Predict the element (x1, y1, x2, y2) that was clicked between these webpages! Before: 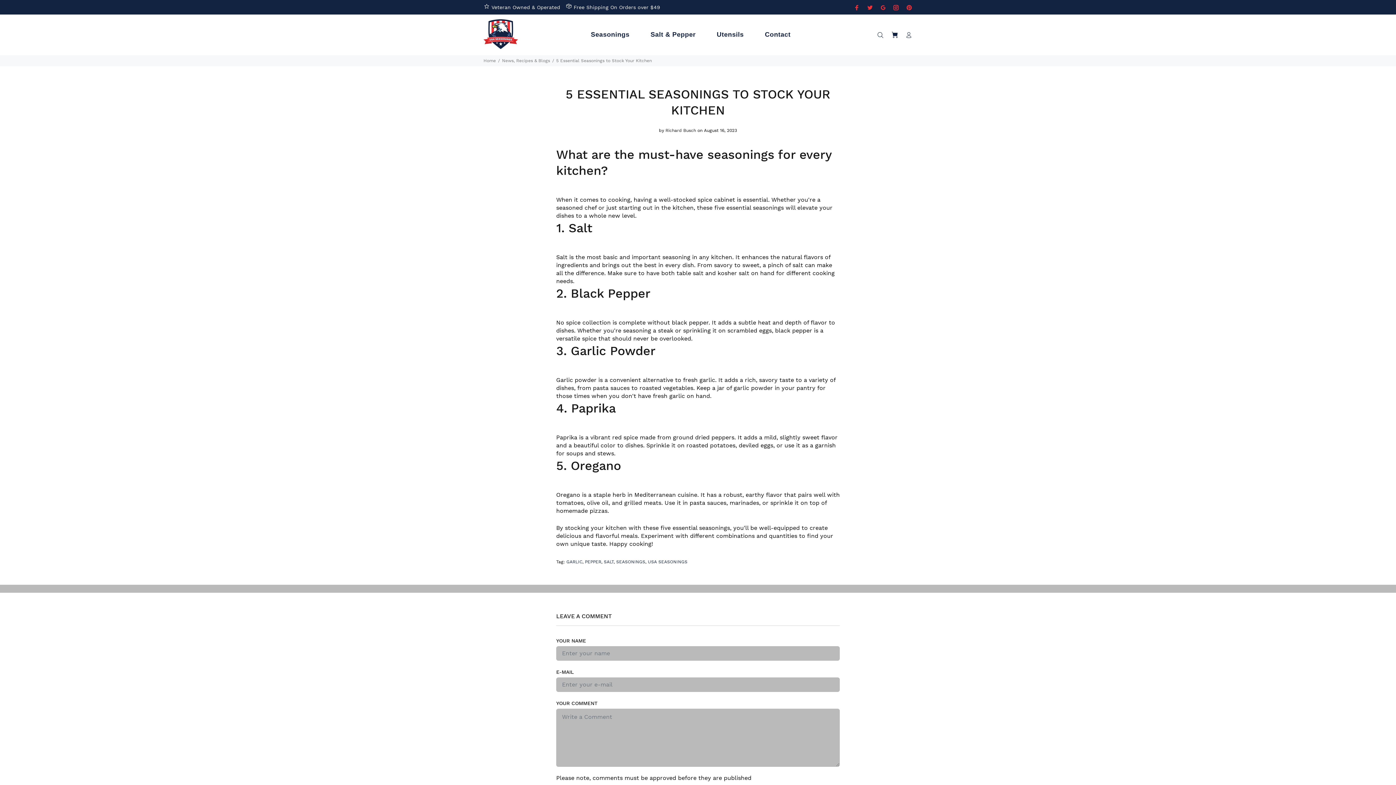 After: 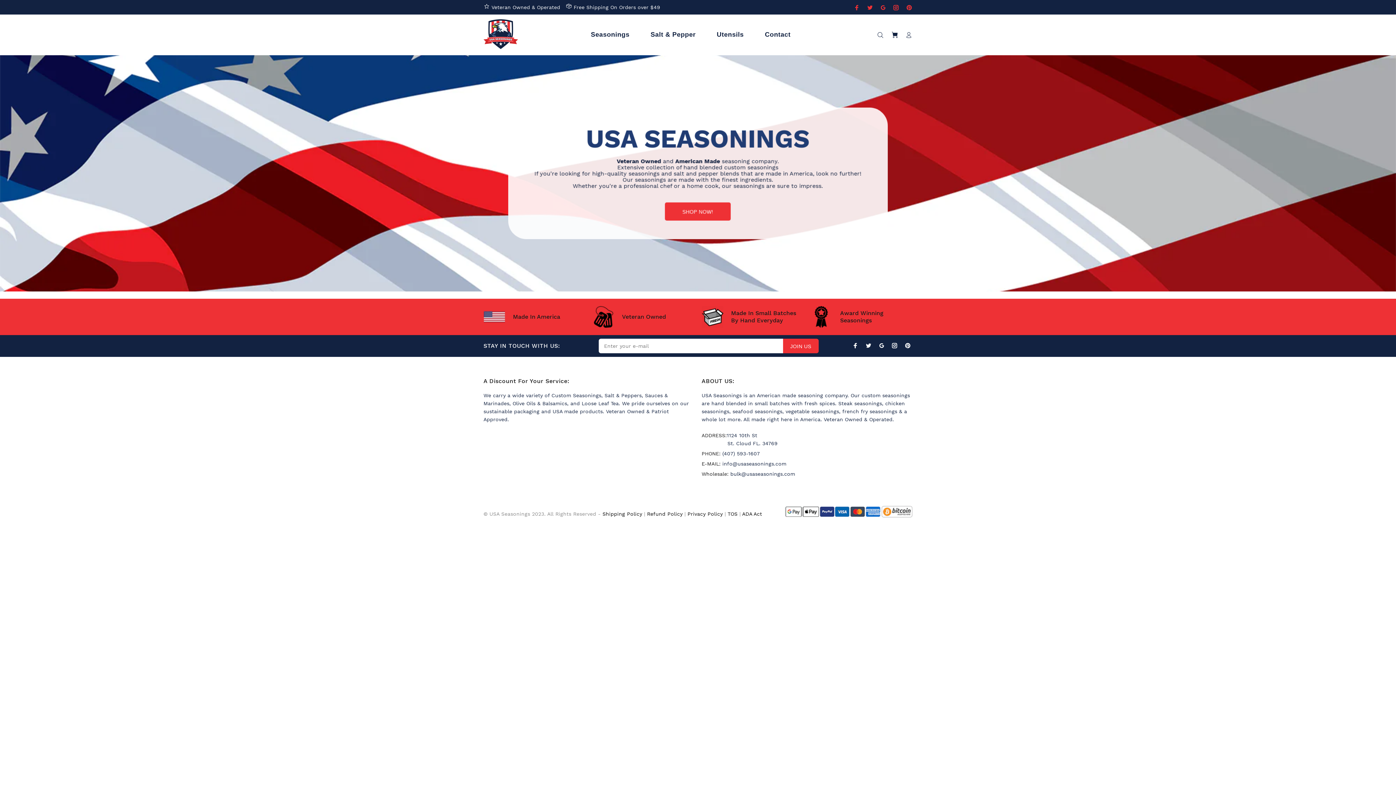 Action: label: Home bbox: (483, 58, 496, 63)